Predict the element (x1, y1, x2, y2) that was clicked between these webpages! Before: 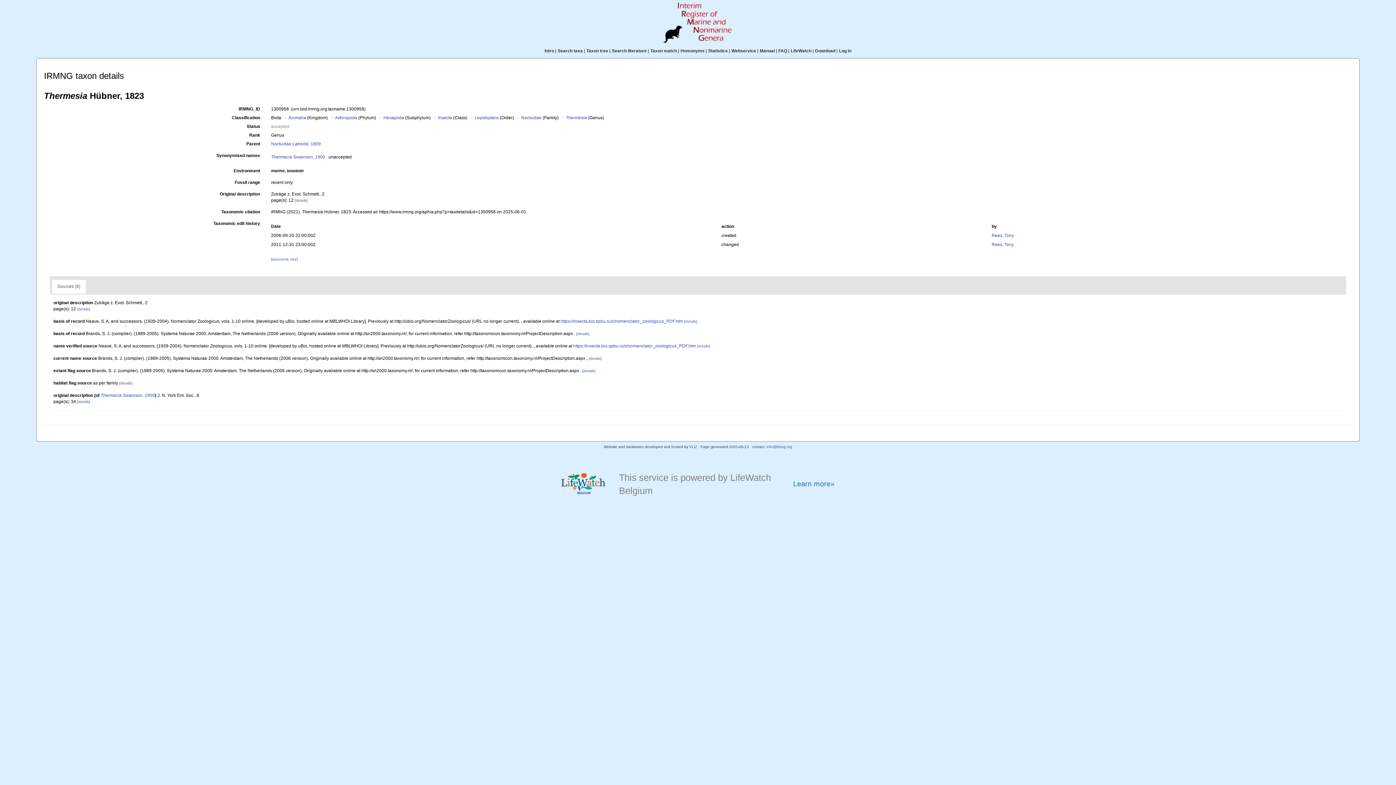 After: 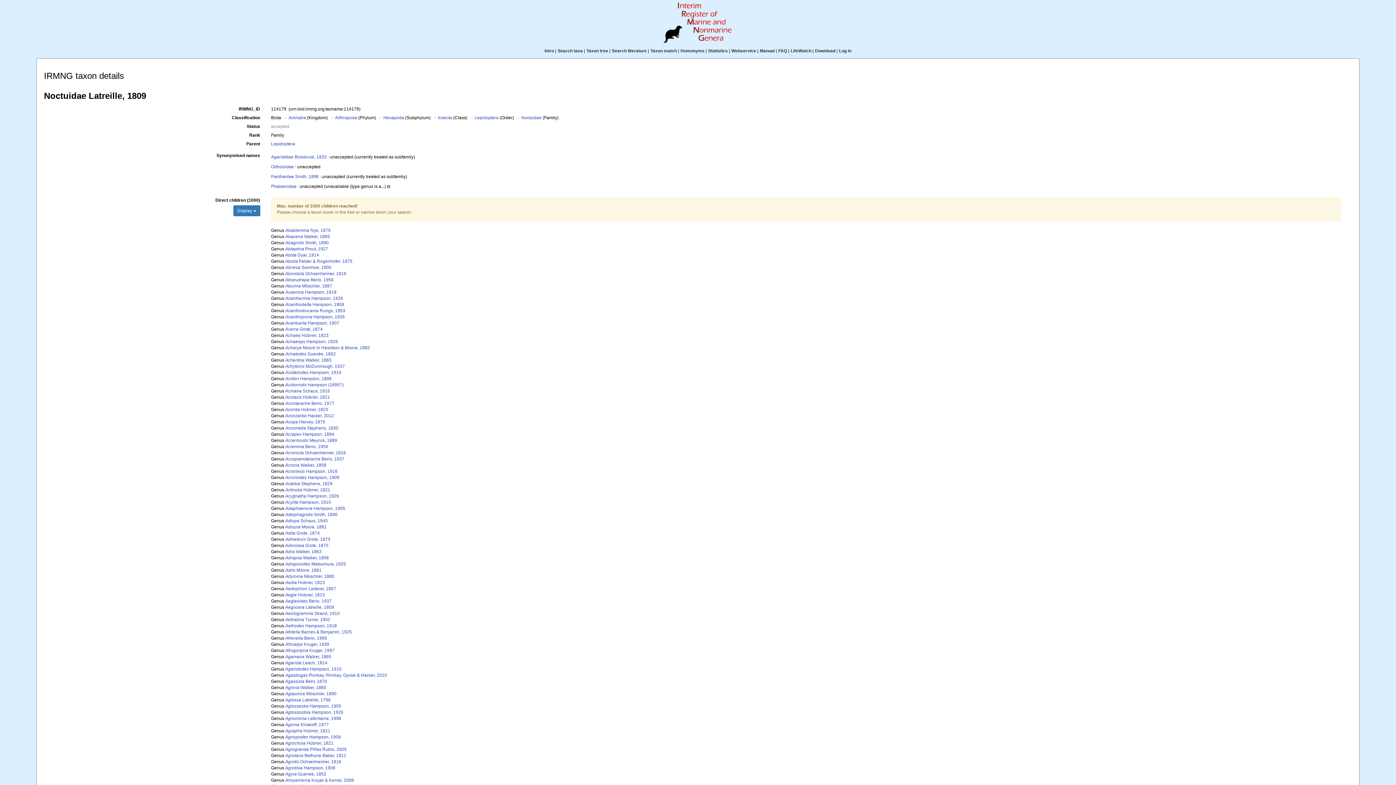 Action: bbox: (521, 115, 541, 120) label: Noctuidae